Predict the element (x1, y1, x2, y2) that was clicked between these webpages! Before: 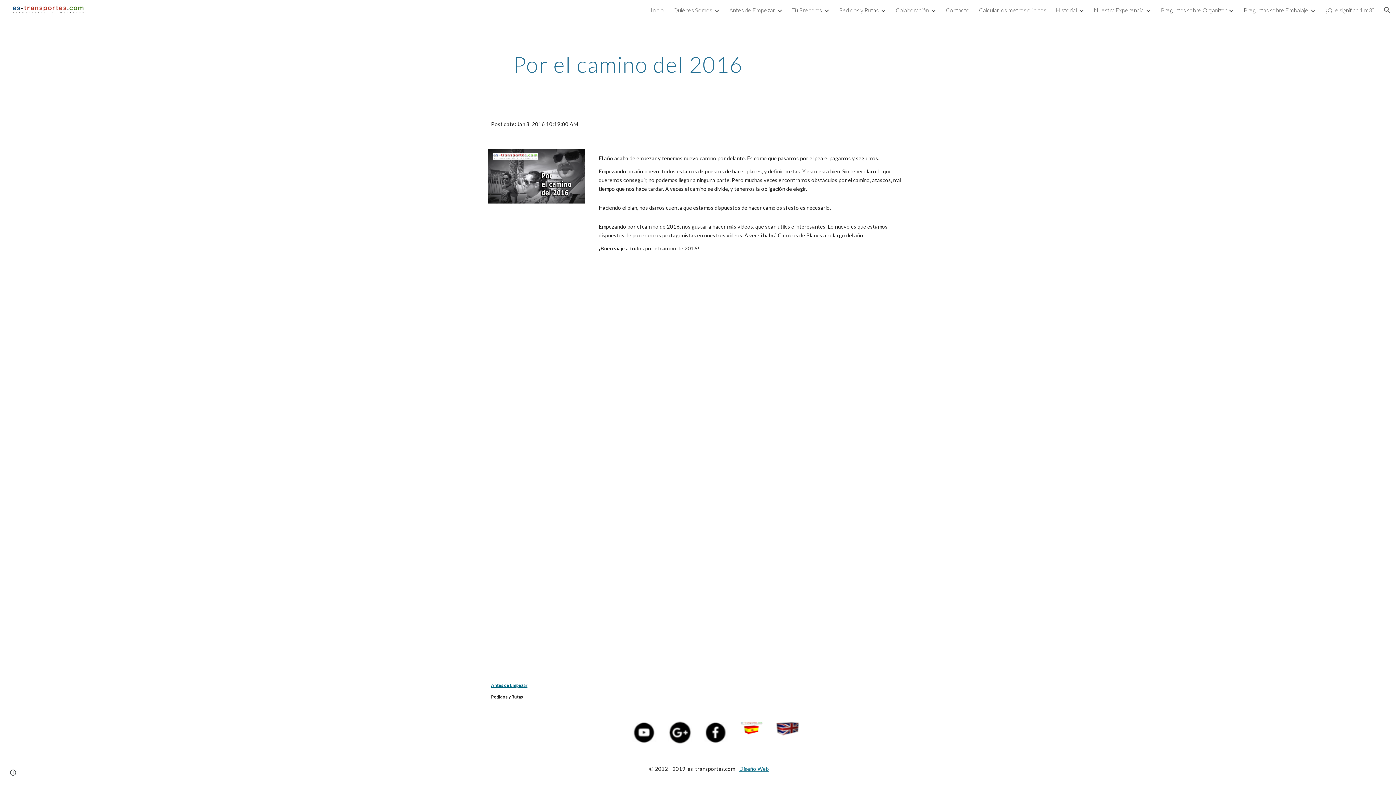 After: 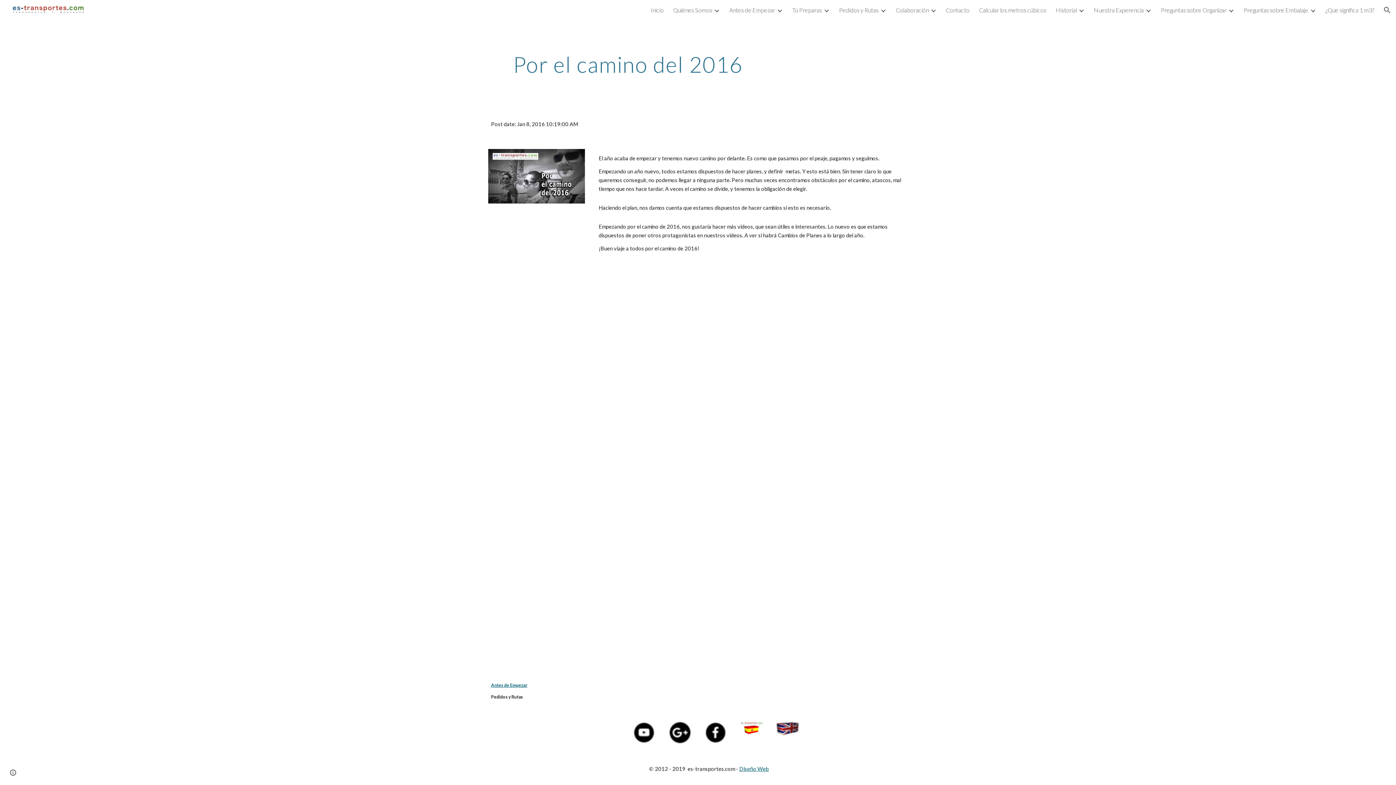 Action: bbox: (703, 720, 728, 744)